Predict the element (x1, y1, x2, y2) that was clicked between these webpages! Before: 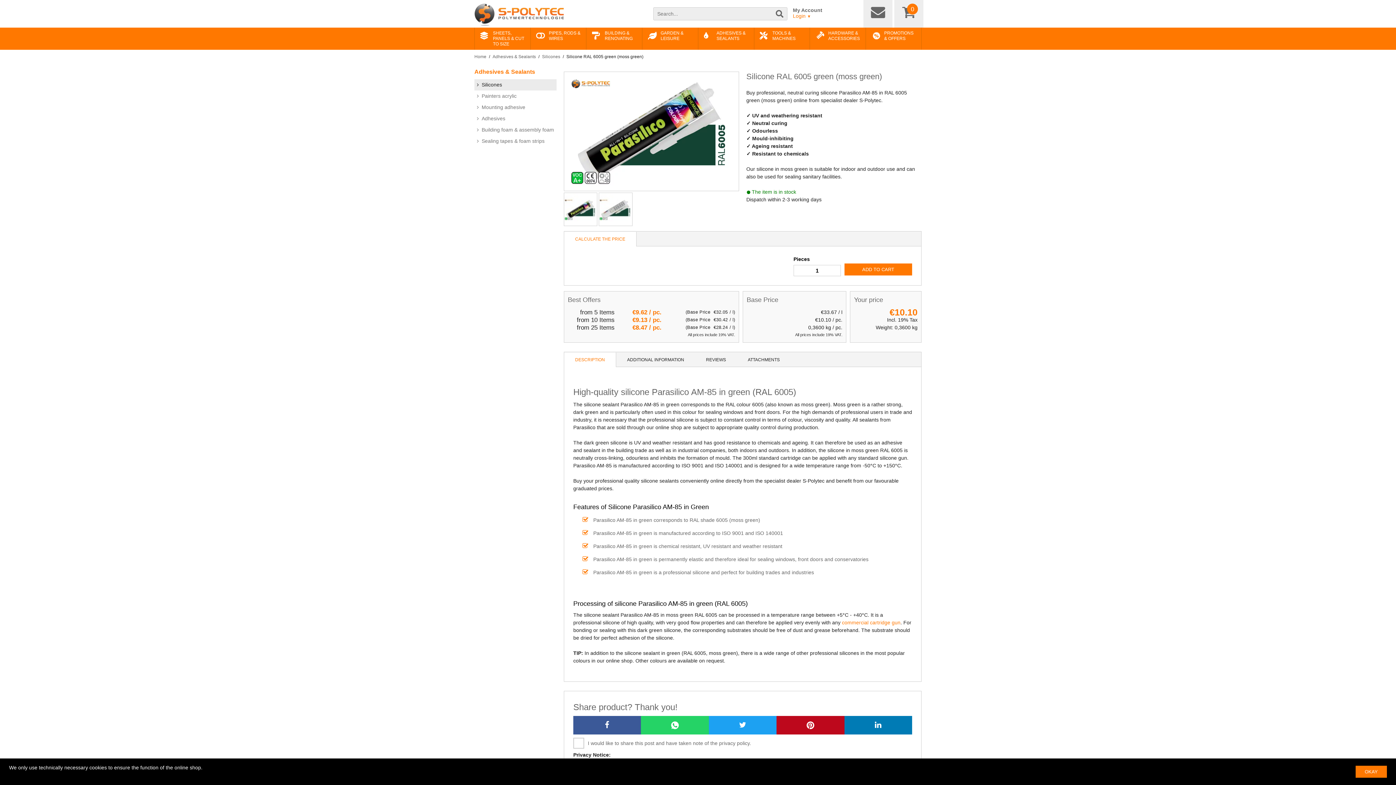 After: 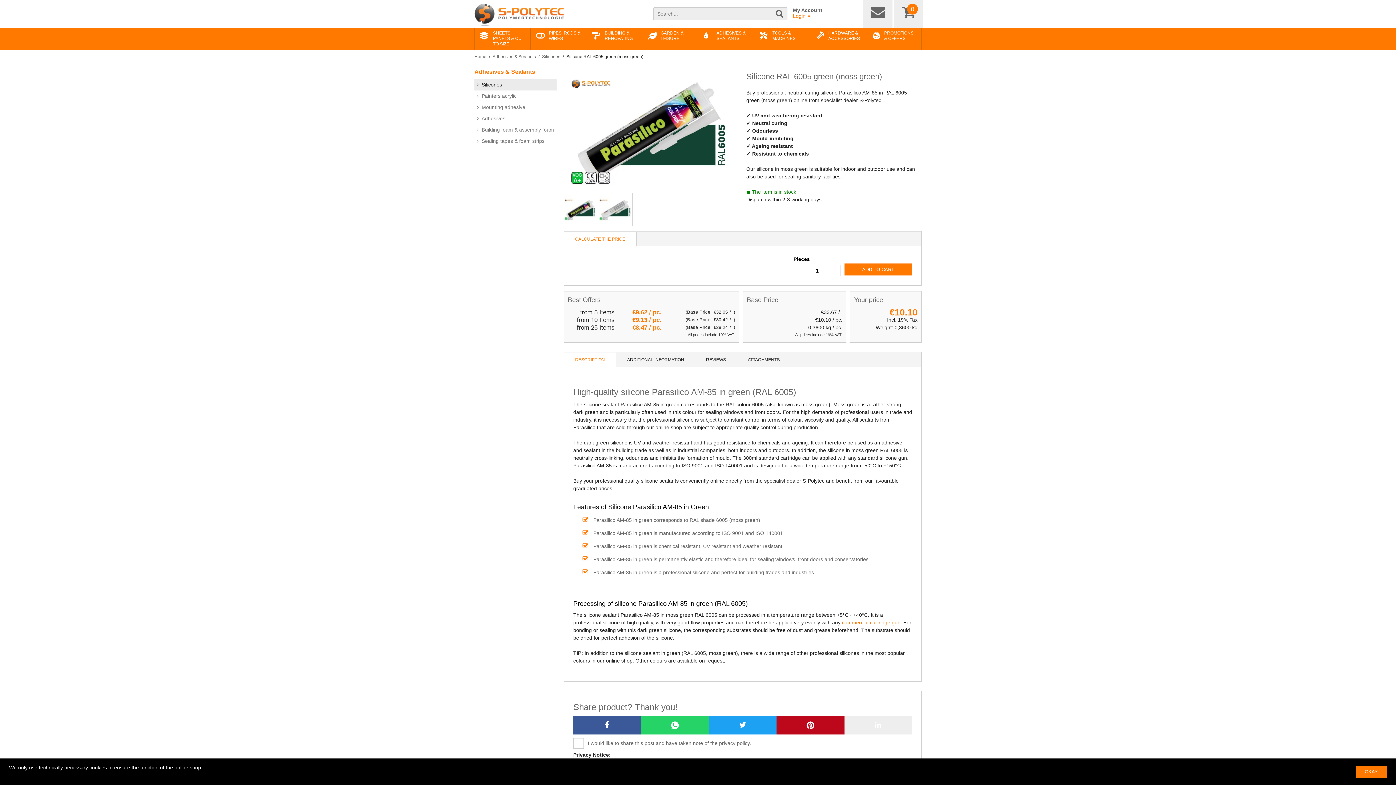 Action: bbox: (844, 716, 912, 734)